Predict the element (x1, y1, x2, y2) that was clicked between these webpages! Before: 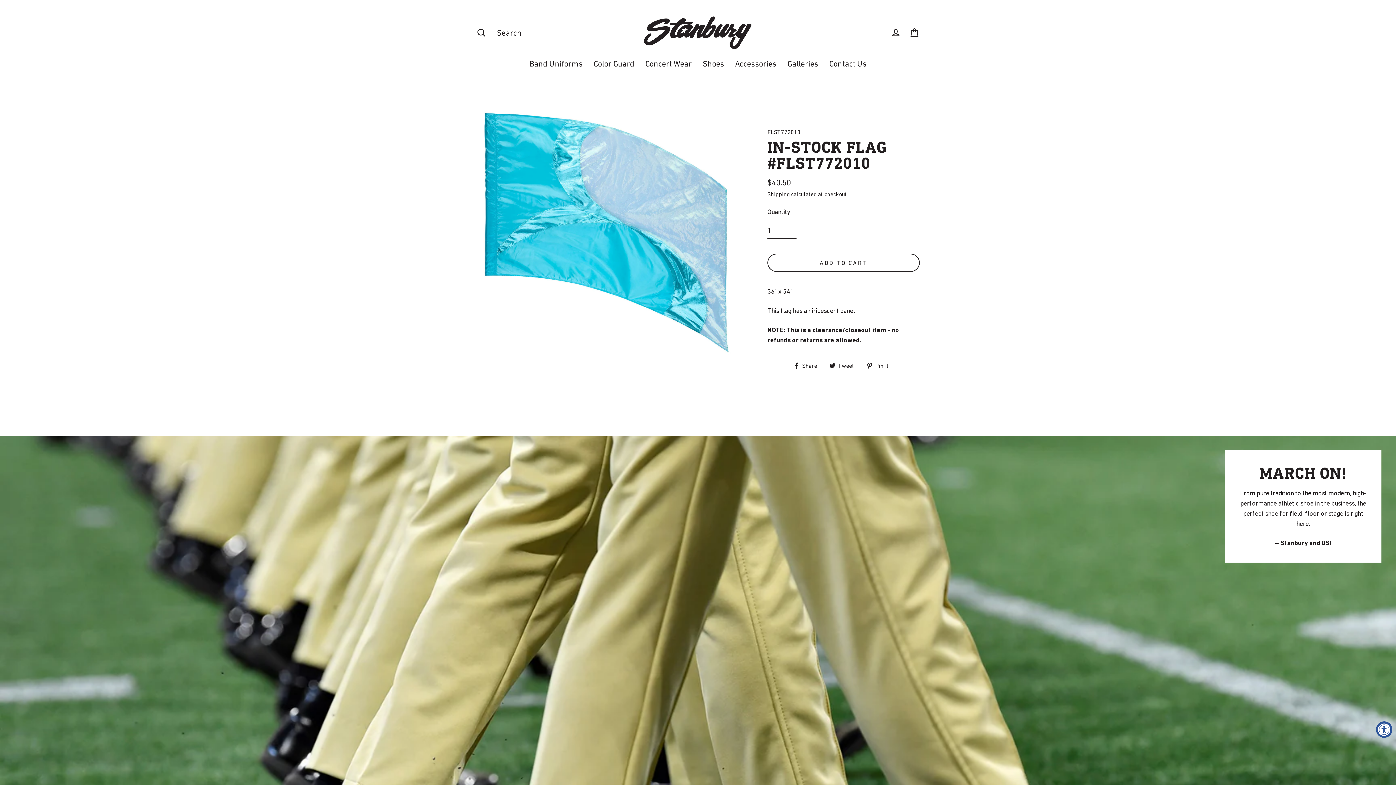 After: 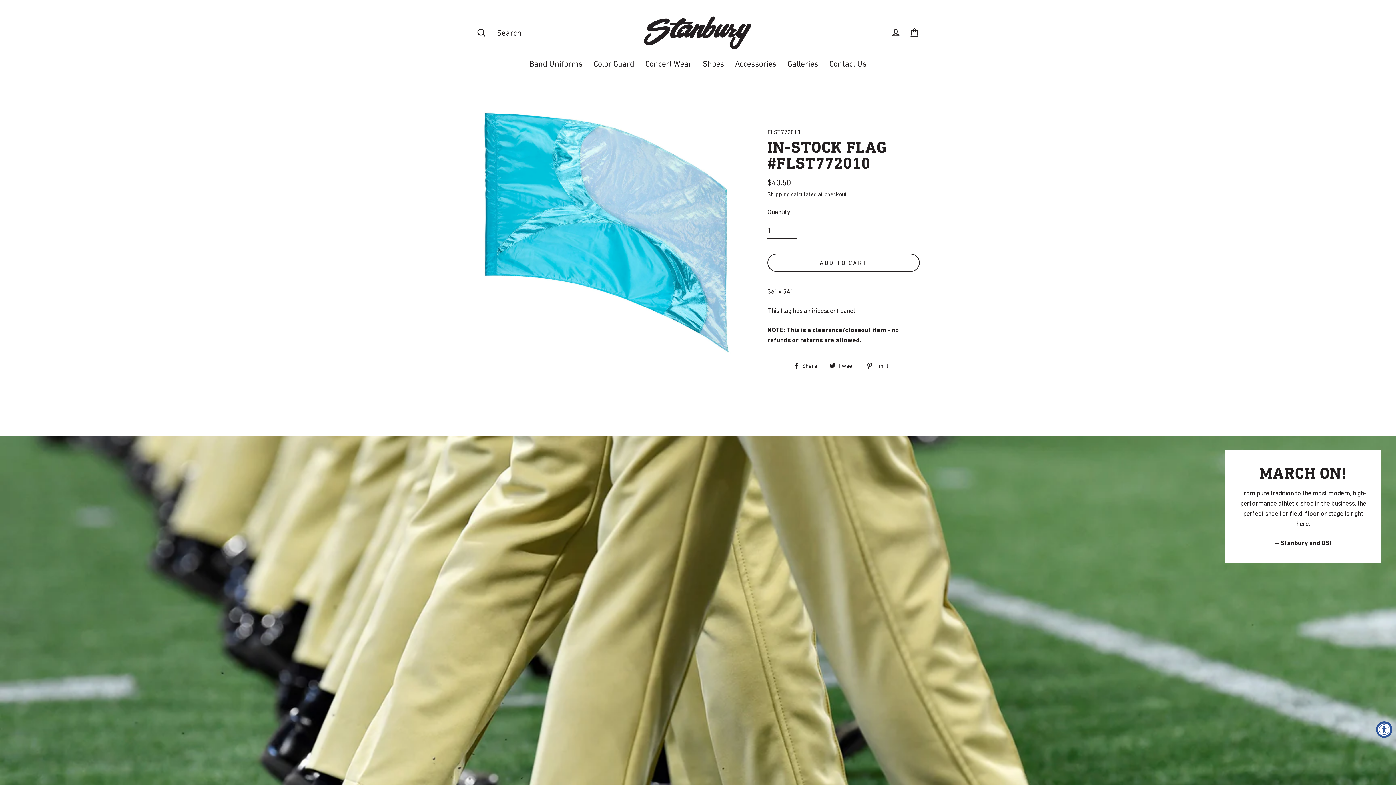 Action: bbox: (829, 360, 859, 370) label:  Tweet
Tweet on Twitter